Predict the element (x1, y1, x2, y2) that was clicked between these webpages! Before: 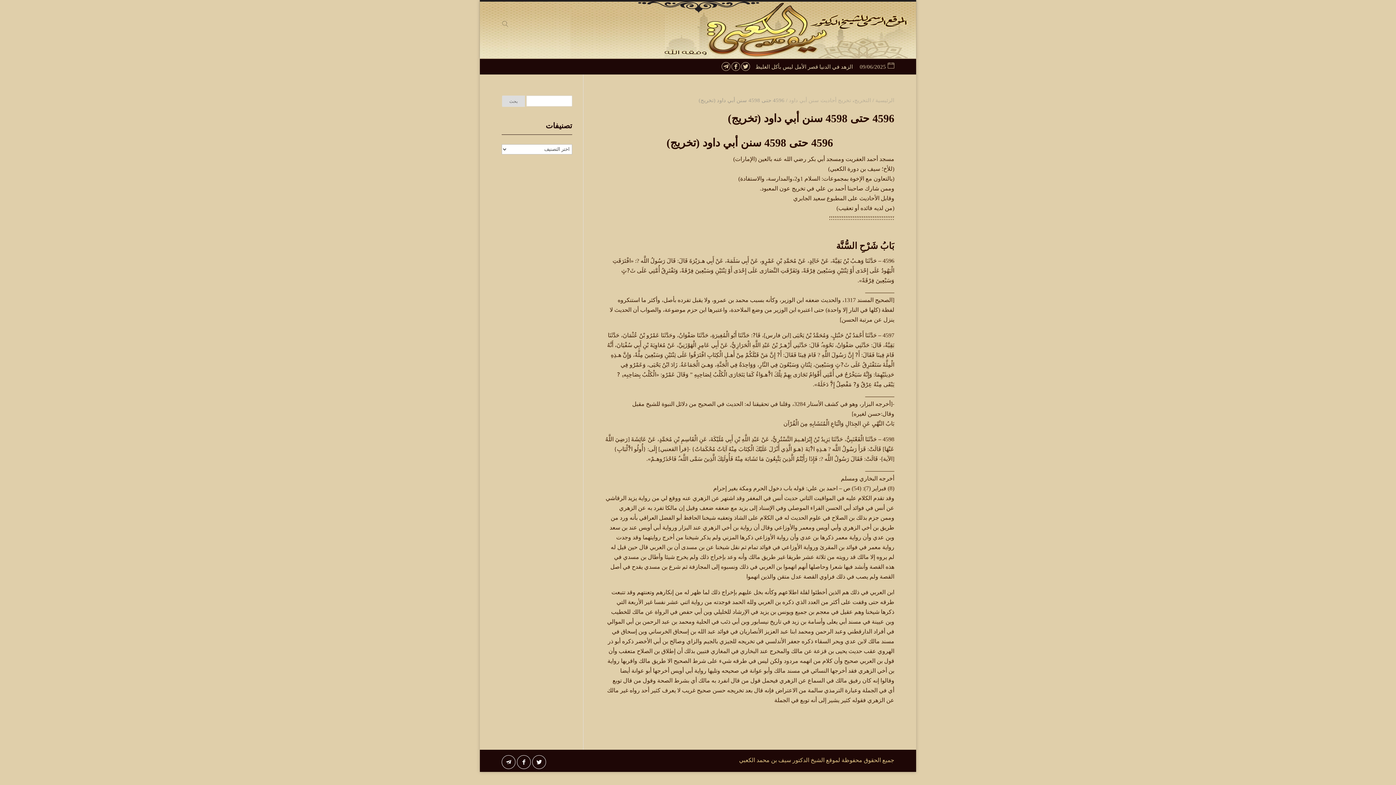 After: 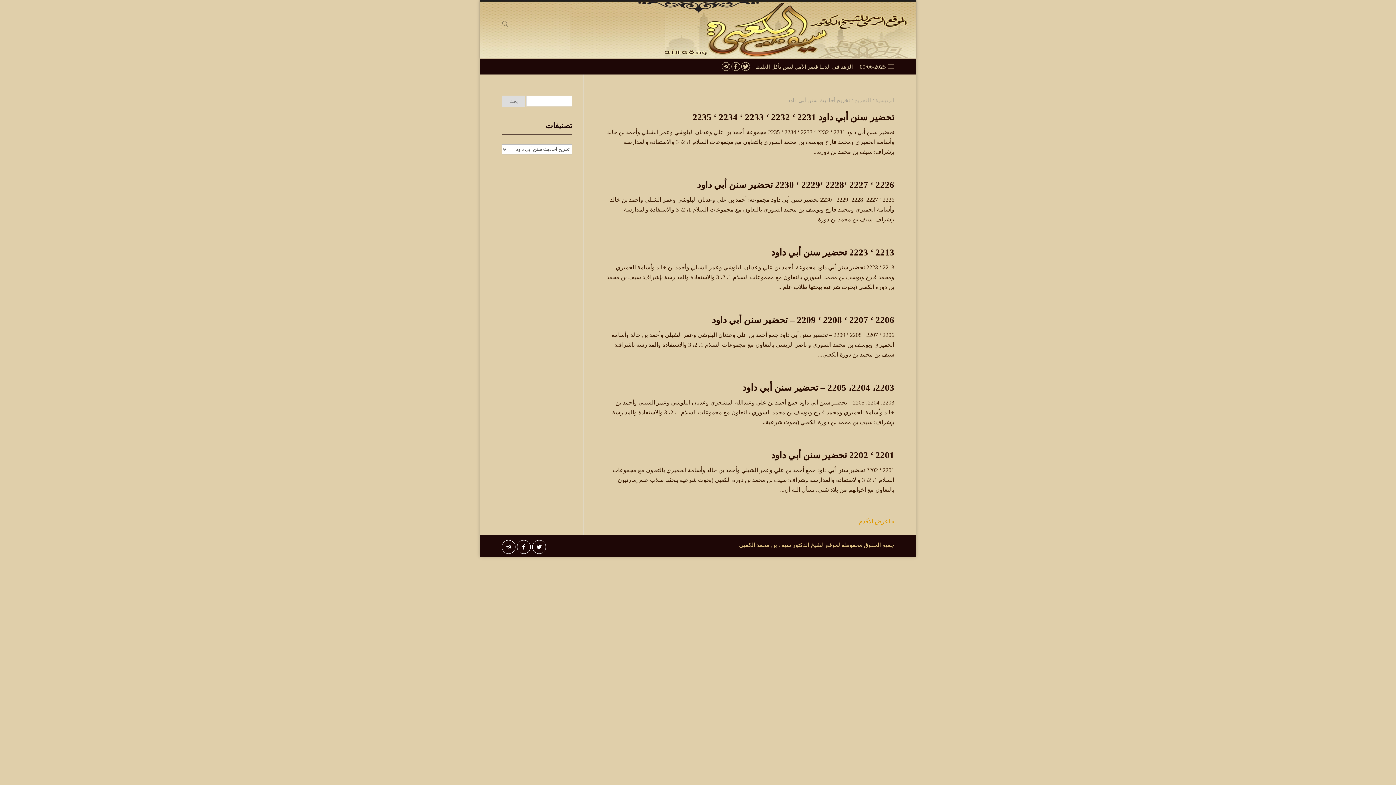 Action: label: تخريج أحاديث سنن أبي داود bbox: (789, 97, 851, 103)